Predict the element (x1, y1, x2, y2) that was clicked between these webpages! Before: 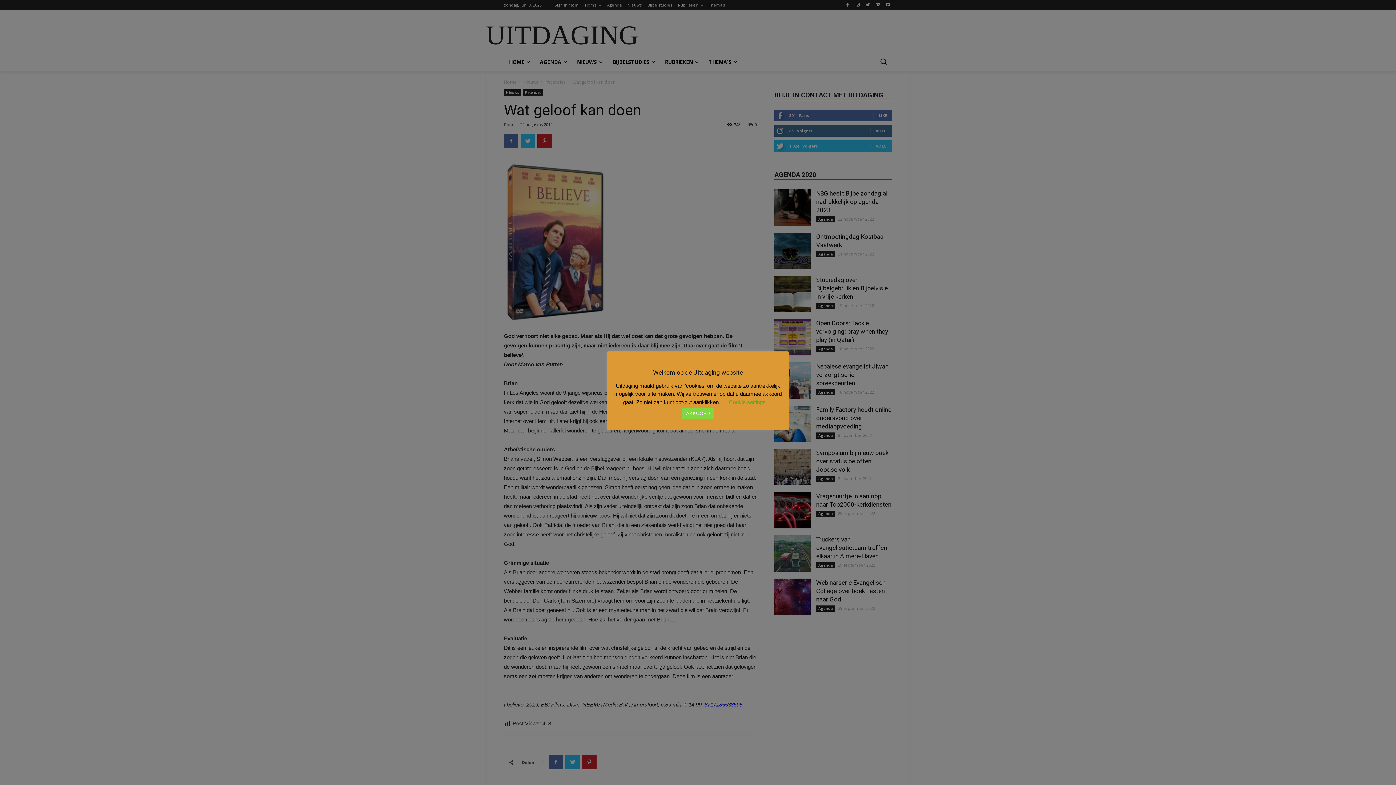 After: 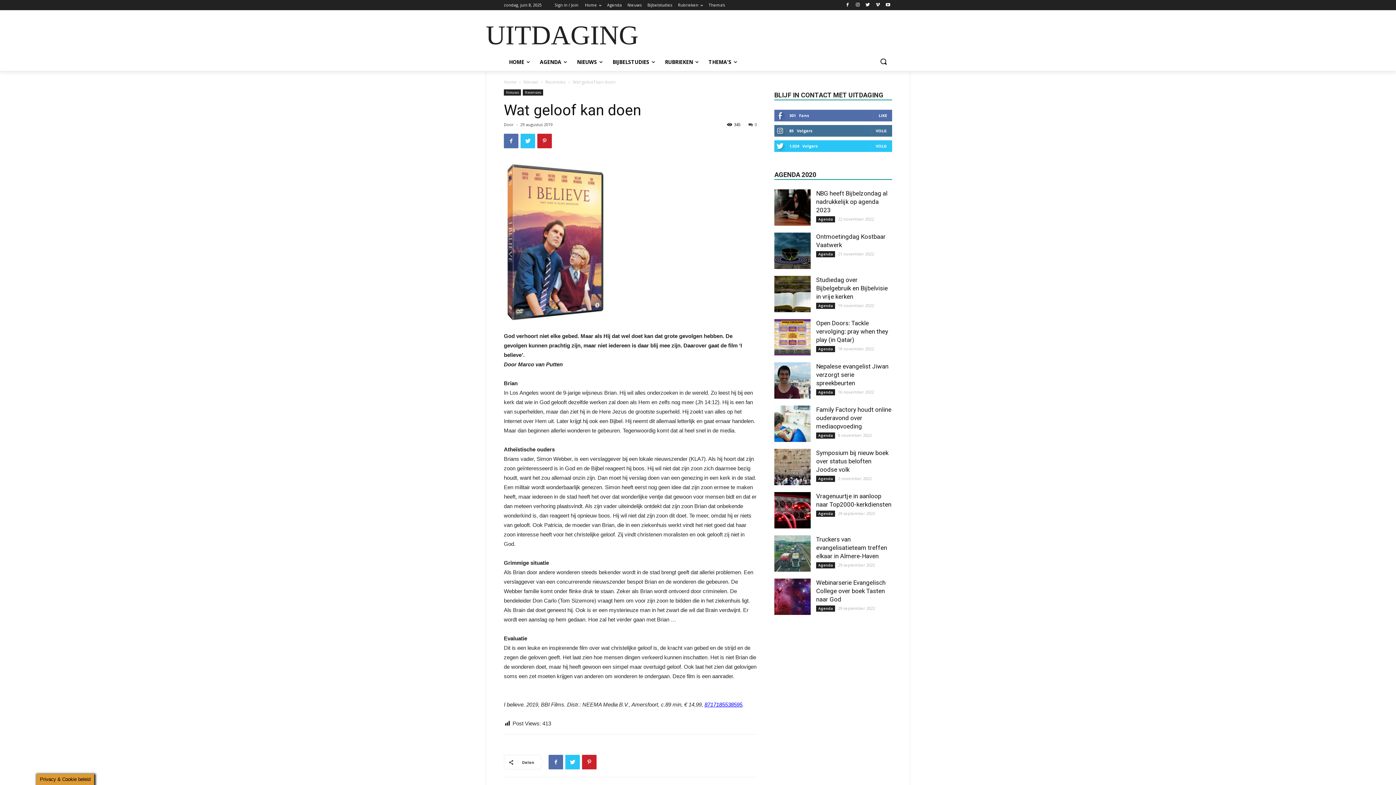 Action: label: AKKOORD bbox: (682, 407, 714, 419)